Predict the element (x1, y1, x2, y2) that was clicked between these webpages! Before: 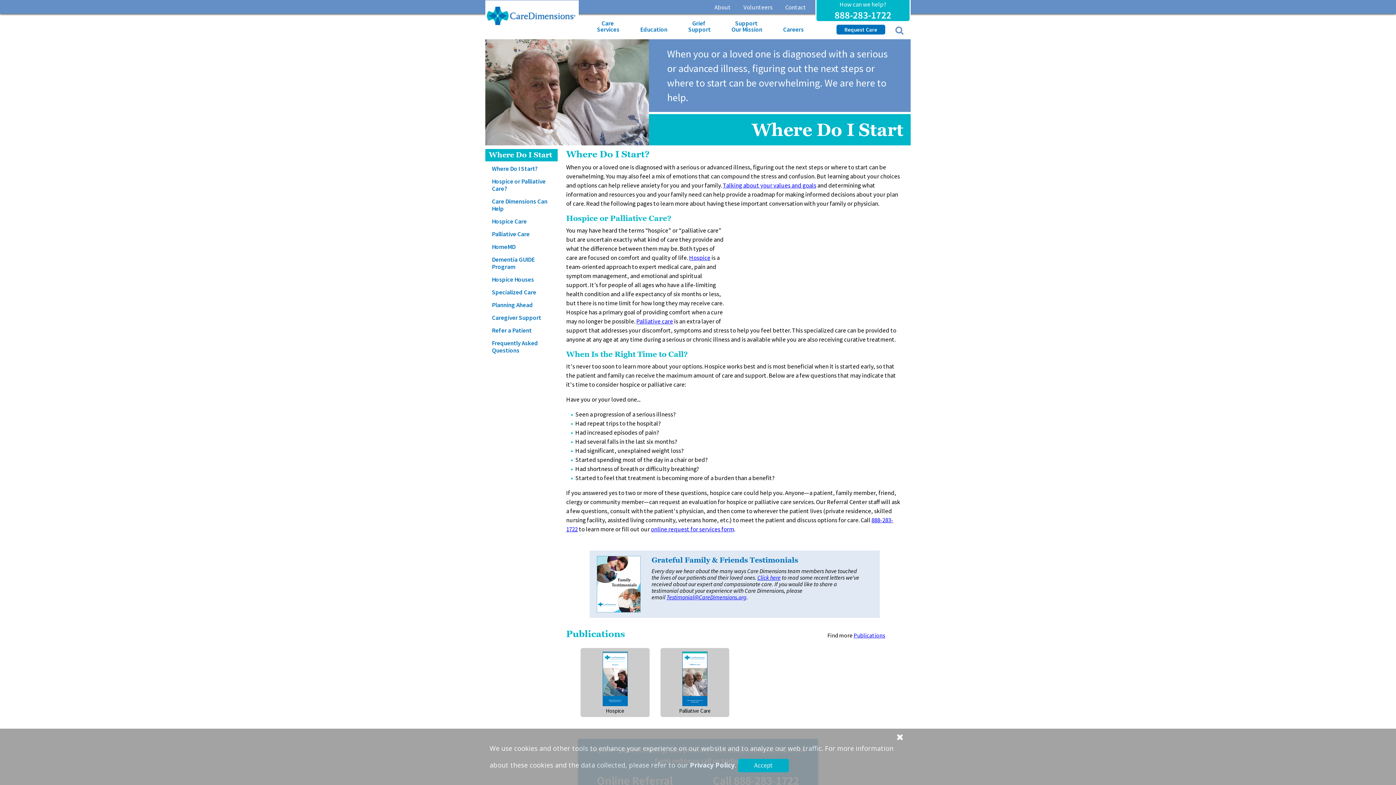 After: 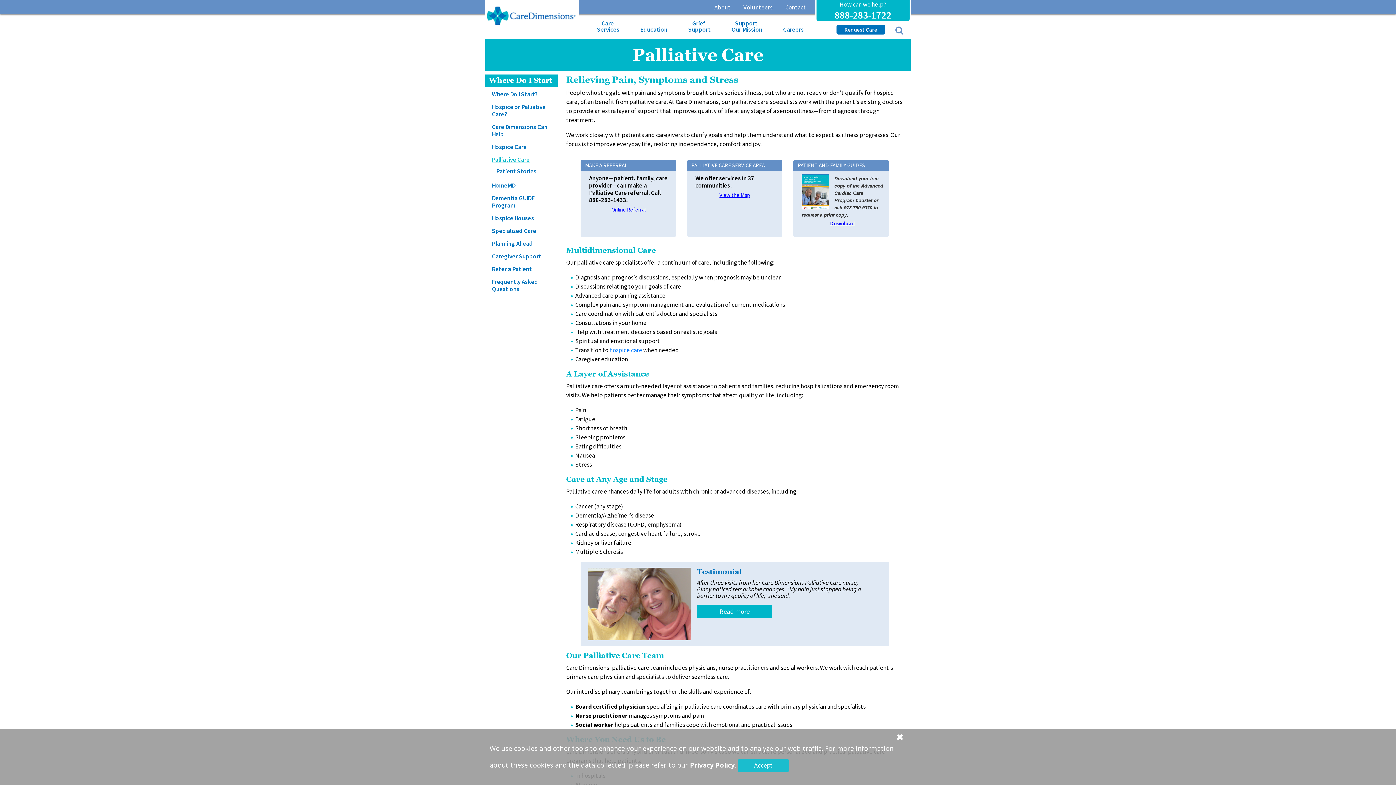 Action: label: Palliative care bbox: (636, 317, 673, 325)